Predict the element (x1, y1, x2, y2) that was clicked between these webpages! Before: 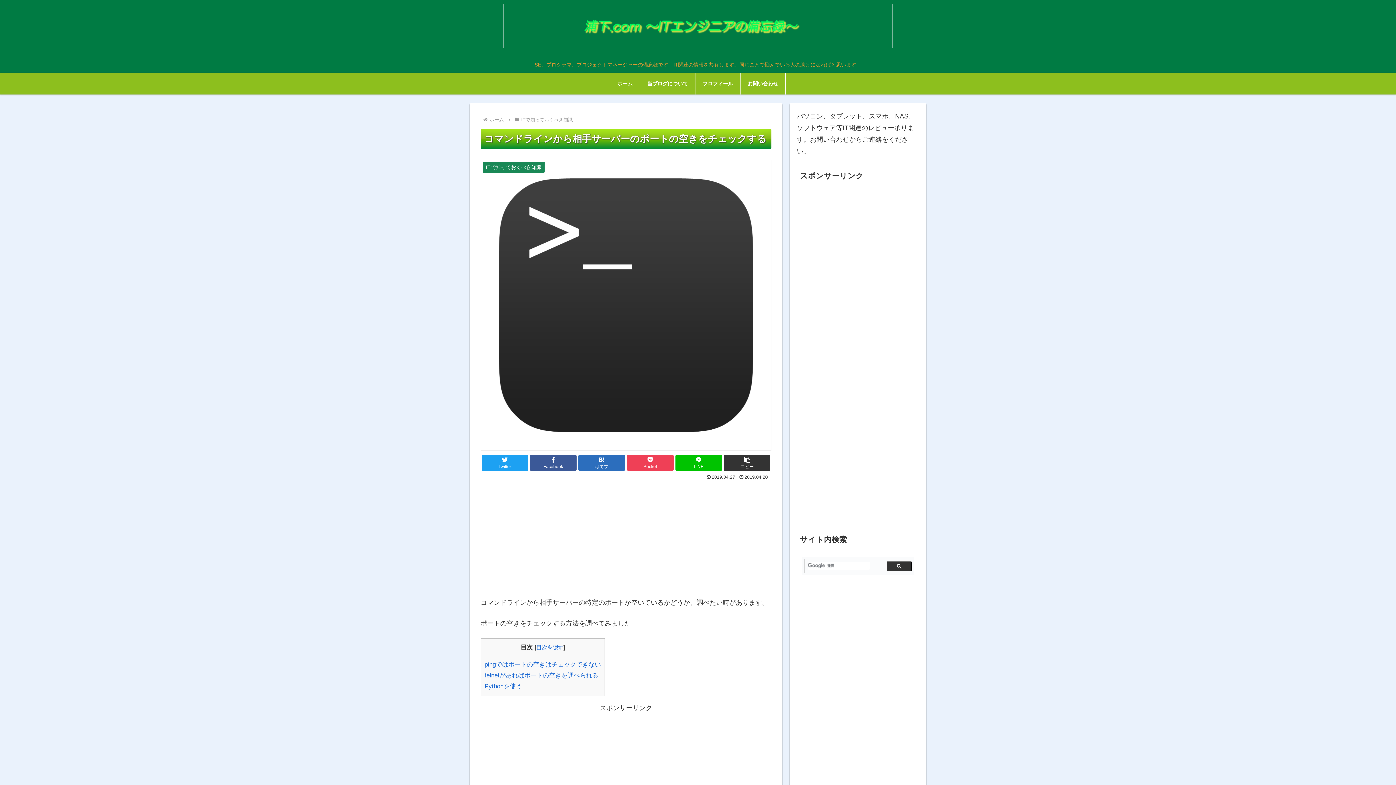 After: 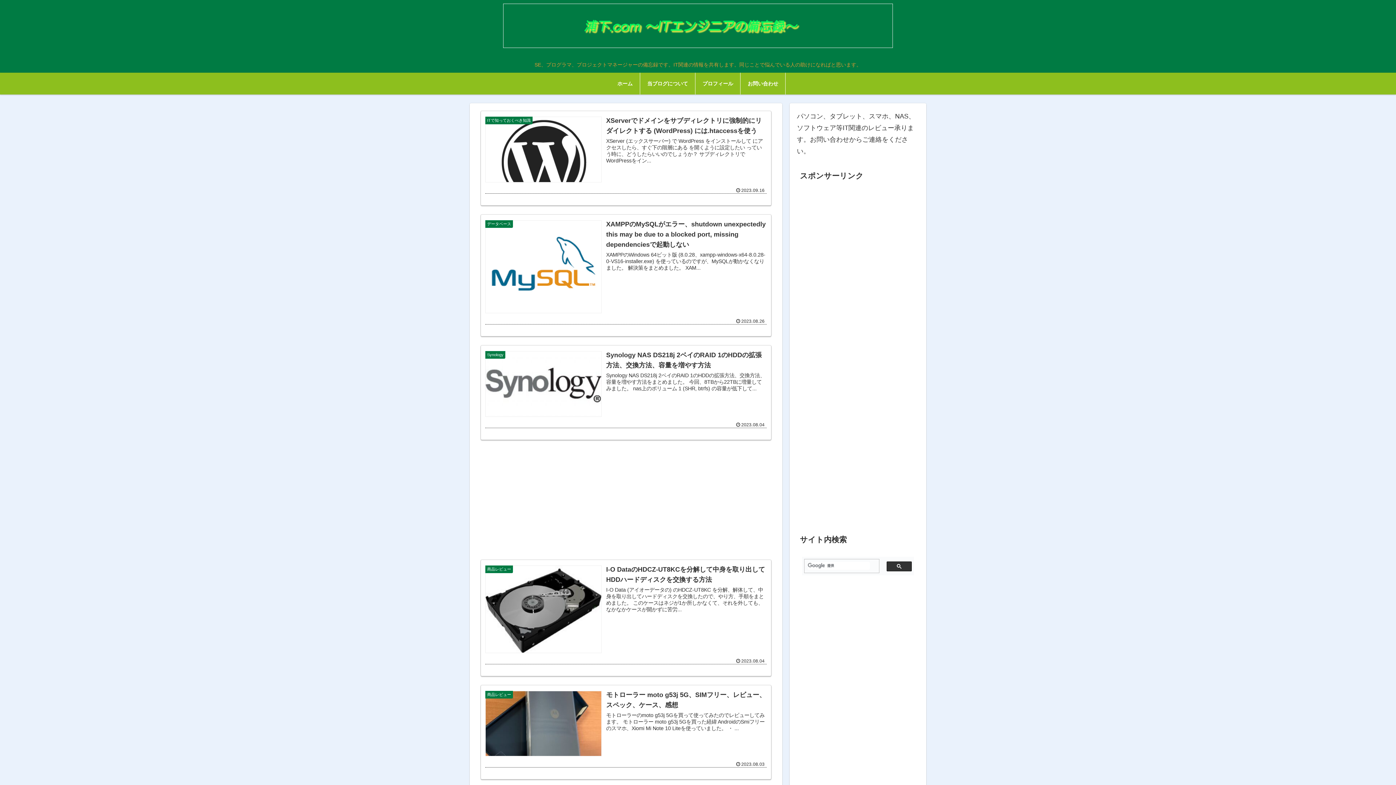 Action: bbox: (496, 3, 899, 53)